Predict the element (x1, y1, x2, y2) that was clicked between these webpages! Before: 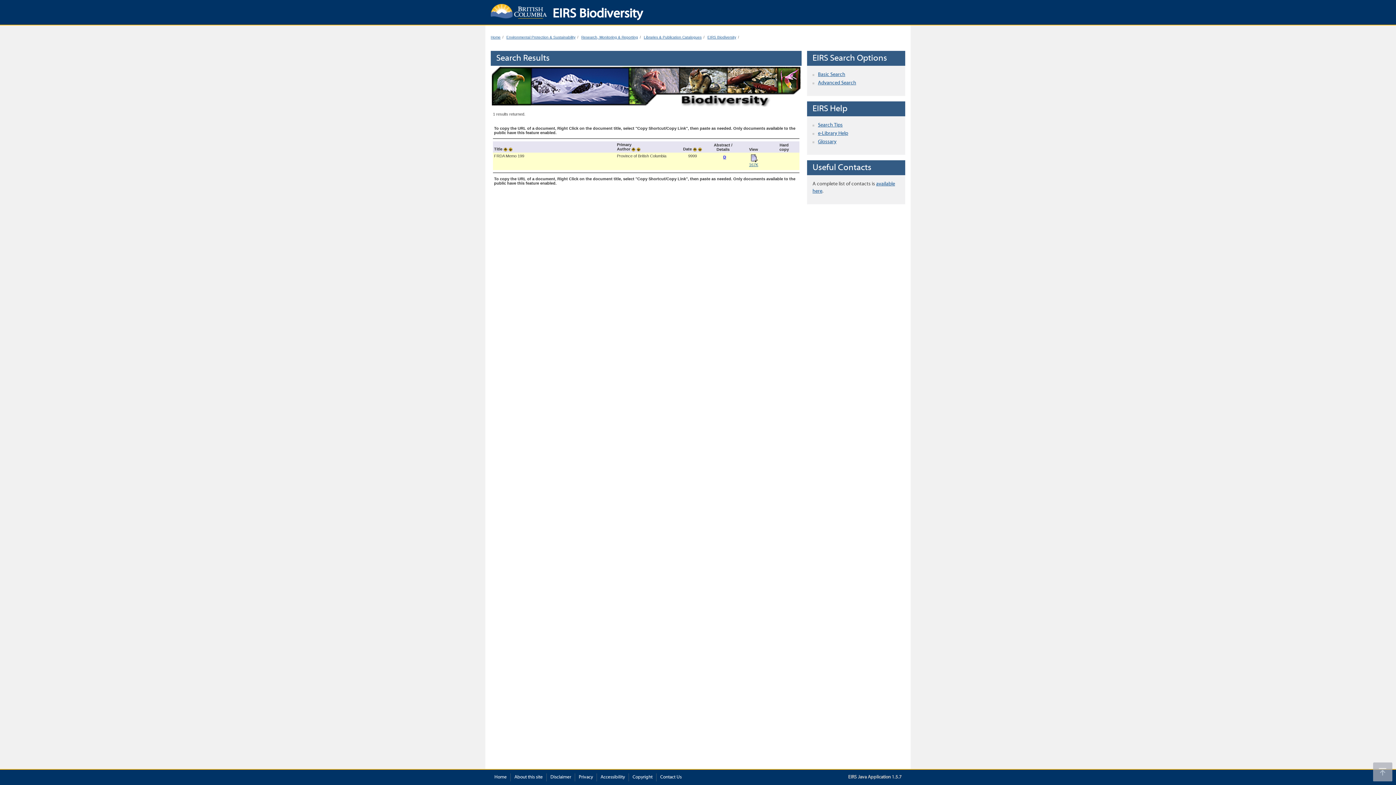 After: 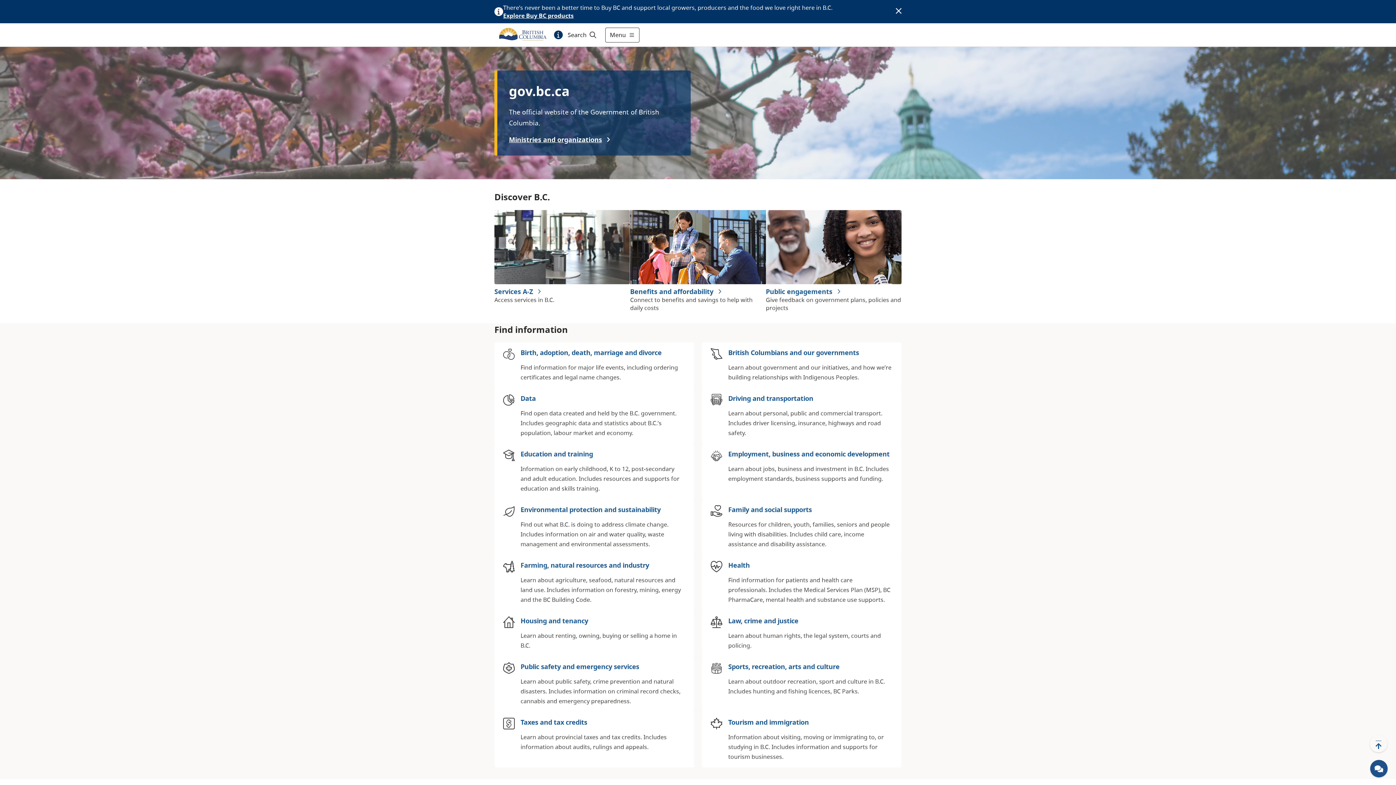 Action: bbox: (490, 7, 547, 12)